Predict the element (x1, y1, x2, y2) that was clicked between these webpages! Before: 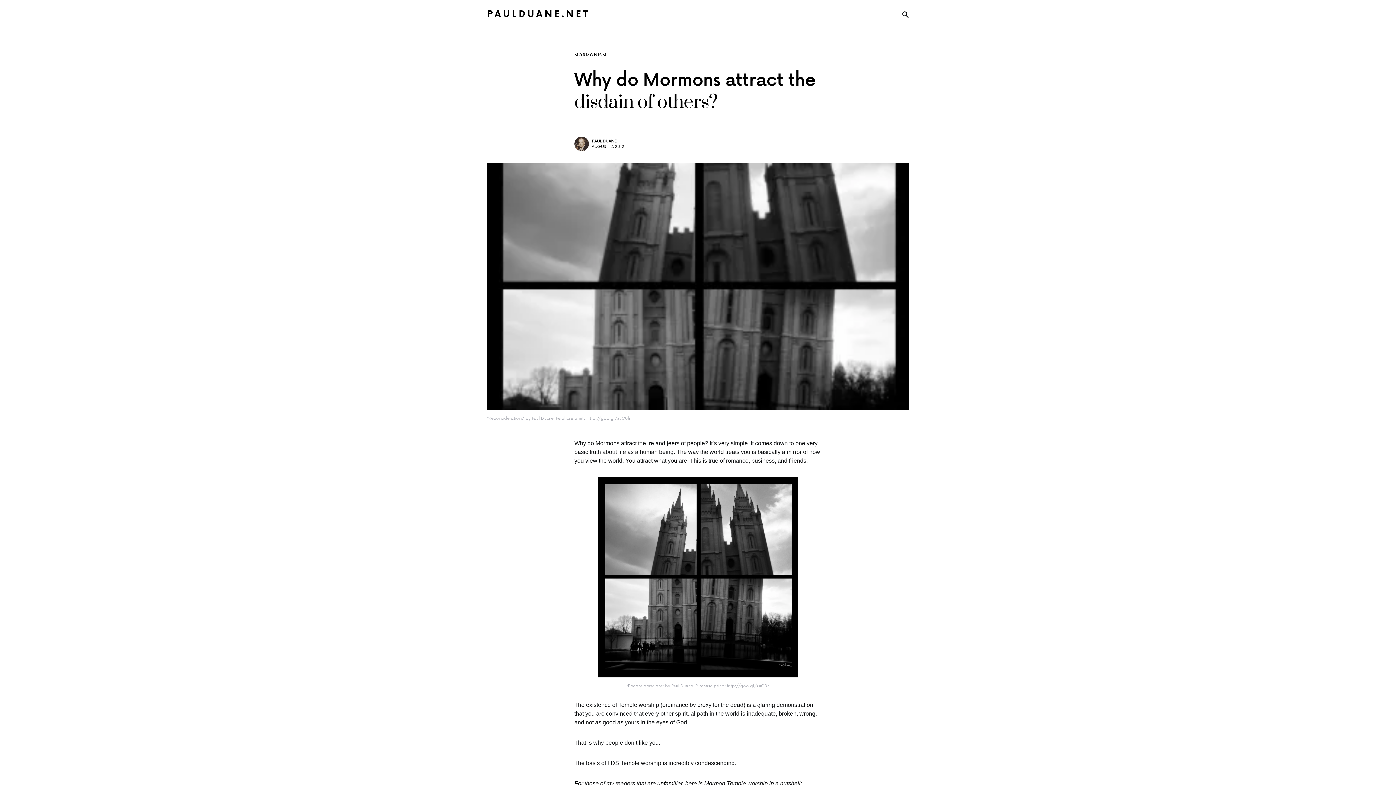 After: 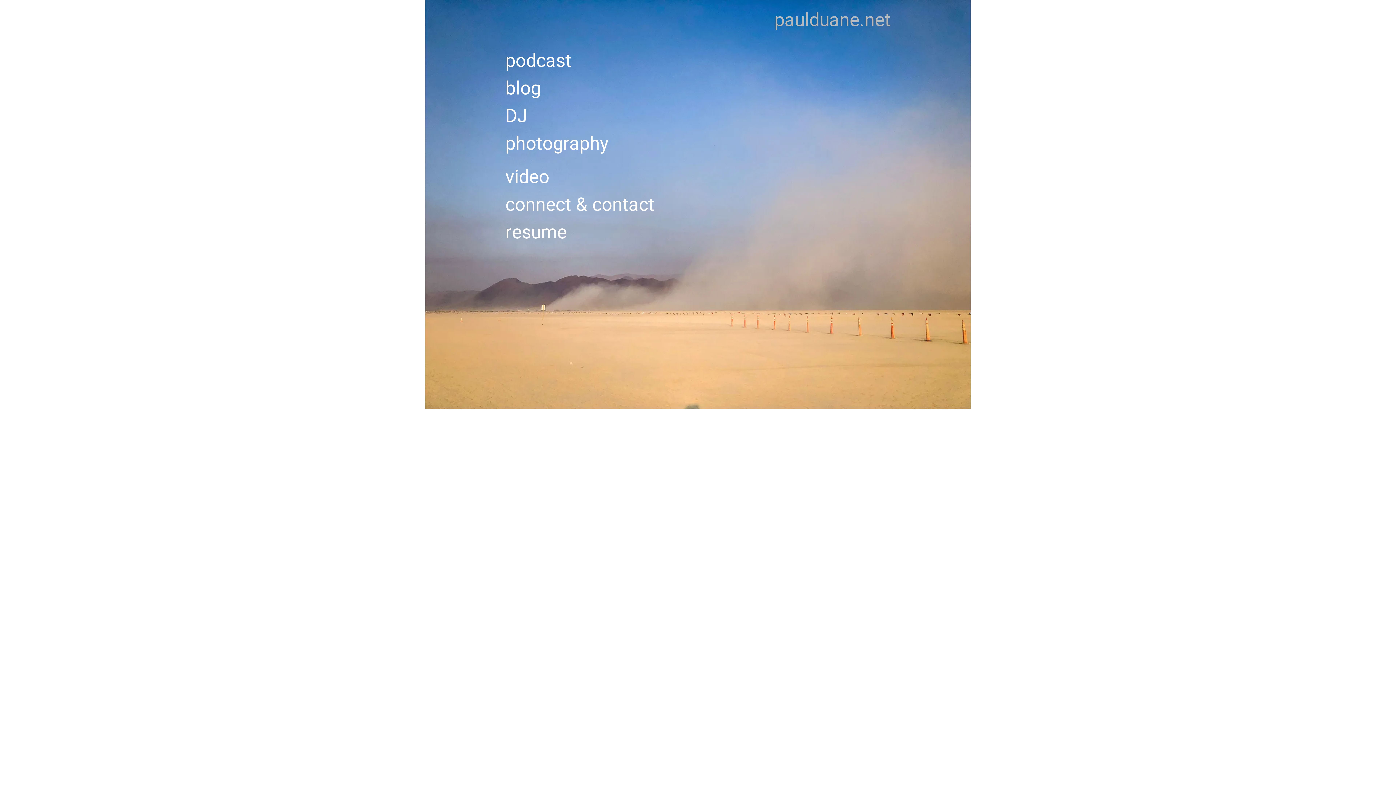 Action: bbox: (487, 8, 590, 19) label: PAULDUANE.NET